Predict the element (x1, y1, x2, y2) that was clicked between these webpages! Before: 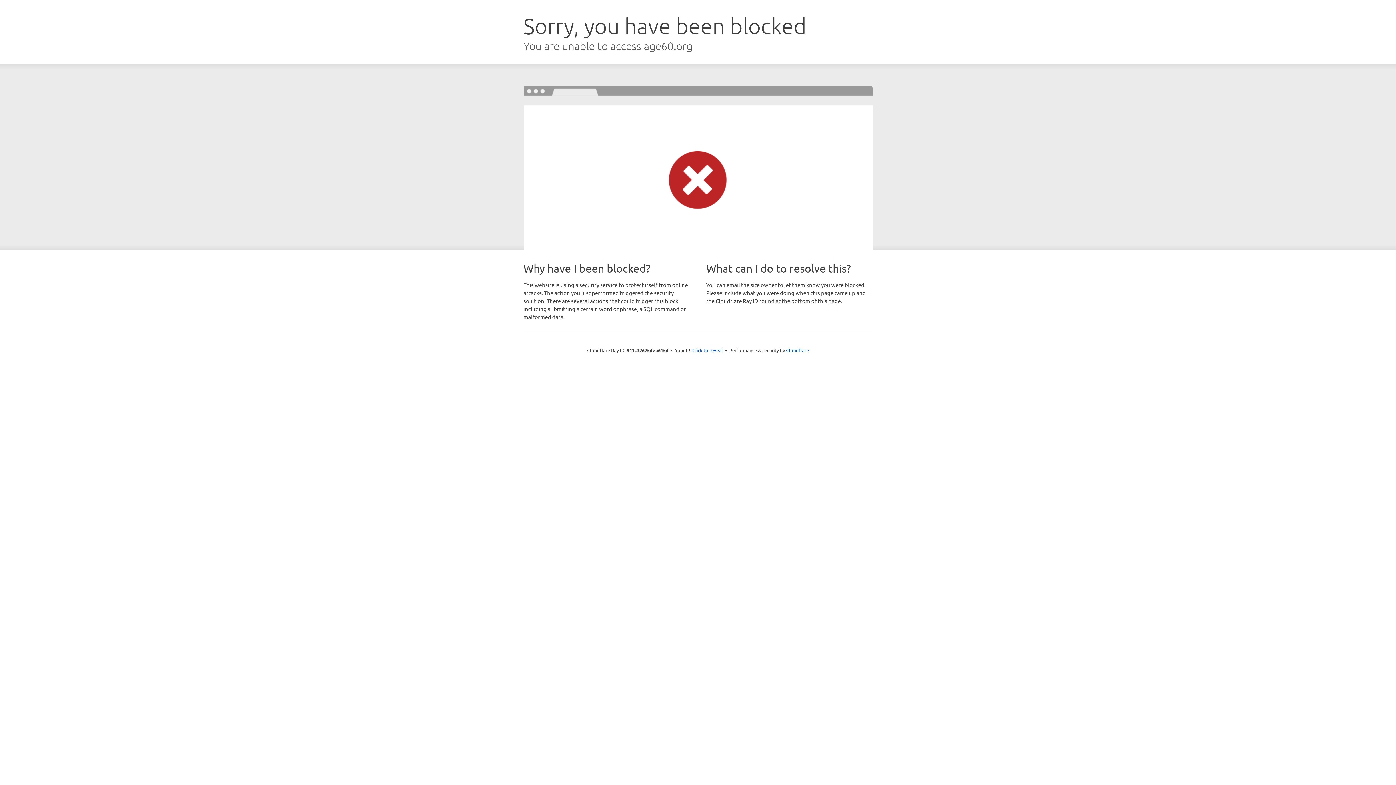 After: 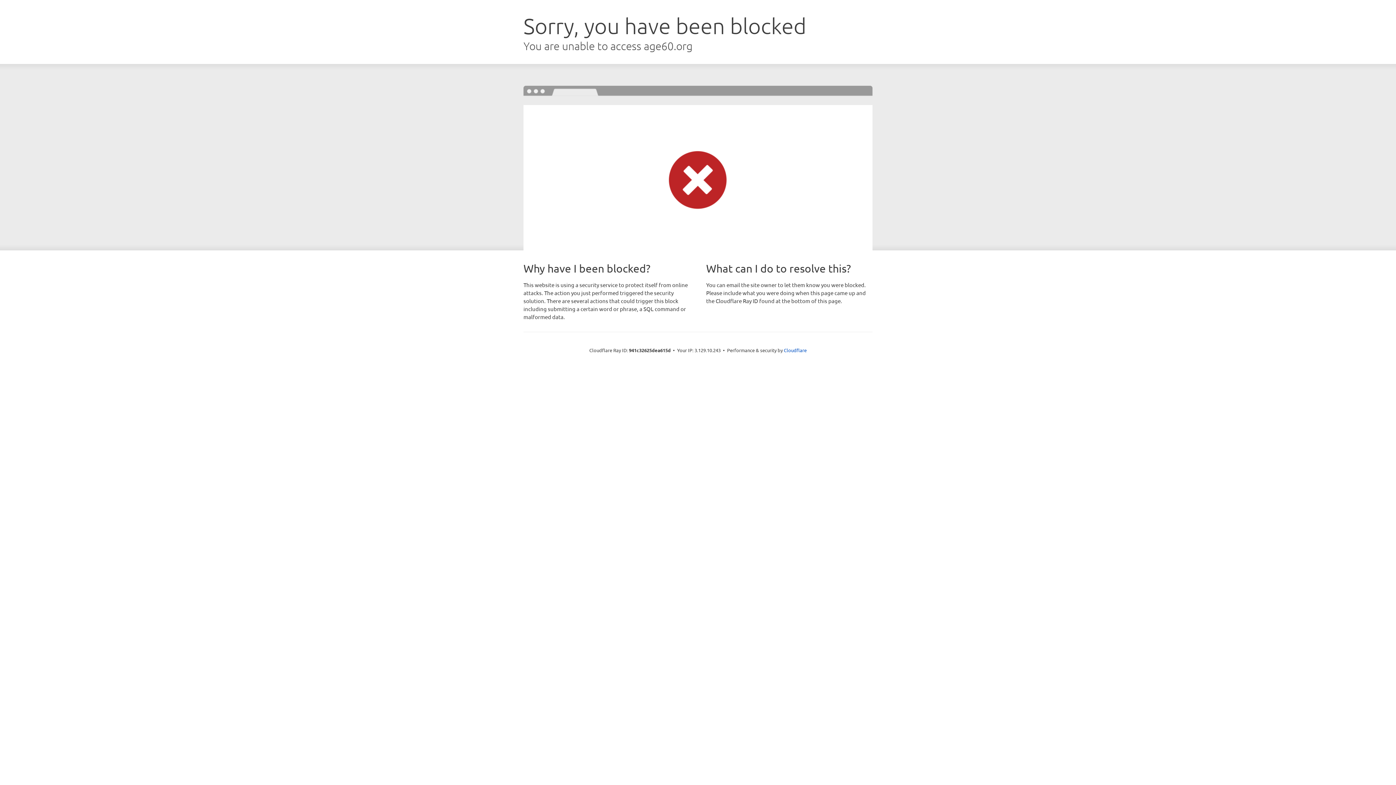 Action: bbox: (692, 346, 723, 353) label: Click to reveal